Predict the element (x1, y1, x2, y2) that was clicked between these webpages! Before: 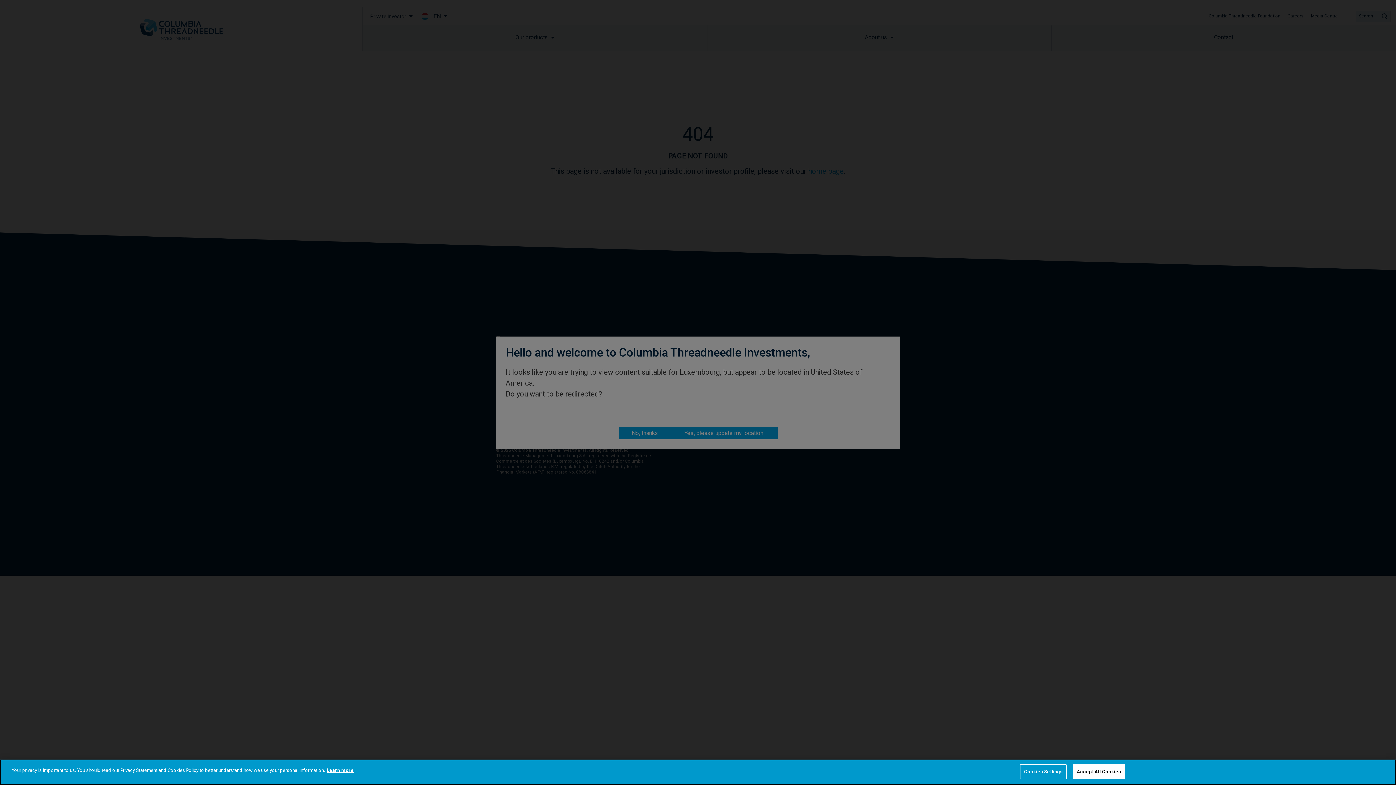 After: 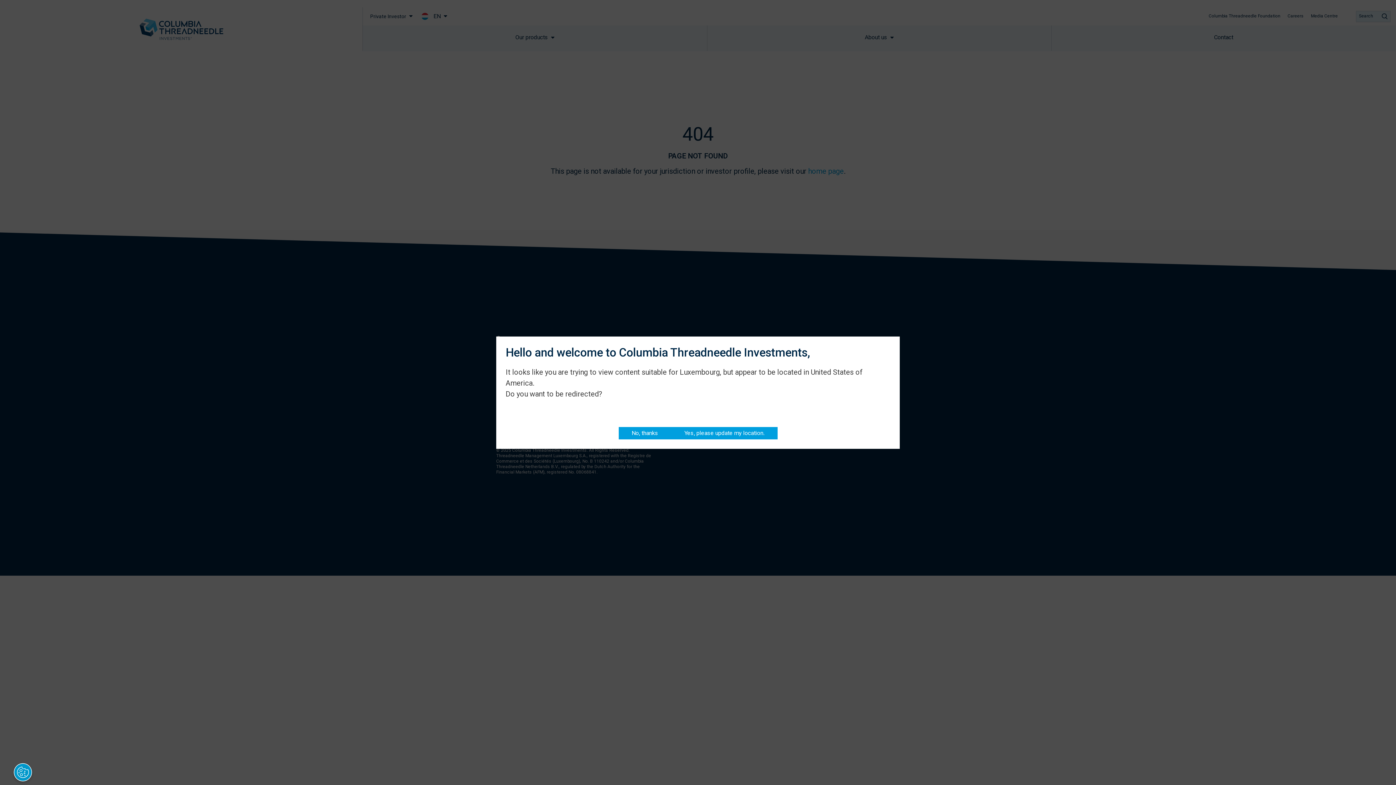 Action: bbox: (1073, 764, 1125, 779) label: Accept All Cookies